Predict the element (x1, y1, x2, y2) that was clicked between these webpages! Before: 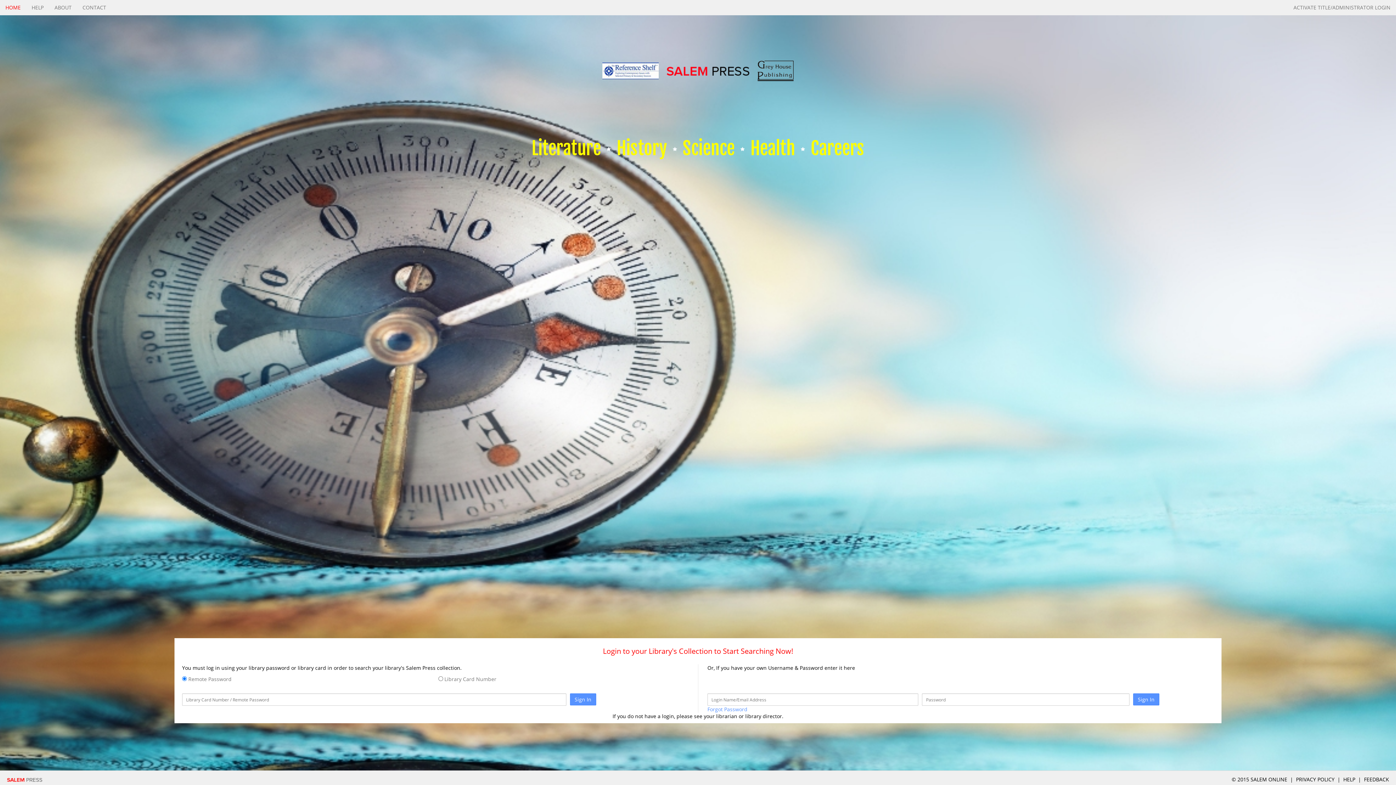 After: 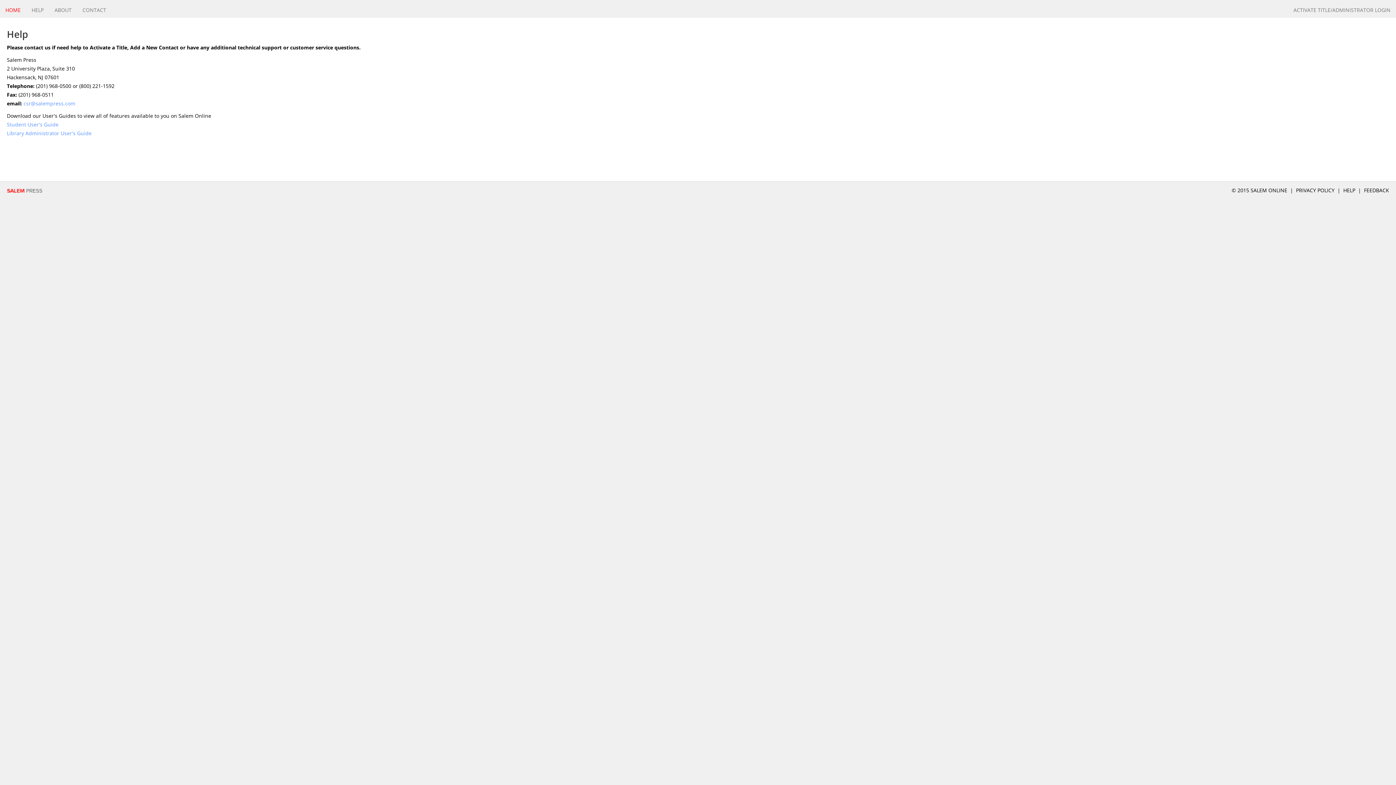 Action: label: HELP bbox: (26, 0, 49, 15)